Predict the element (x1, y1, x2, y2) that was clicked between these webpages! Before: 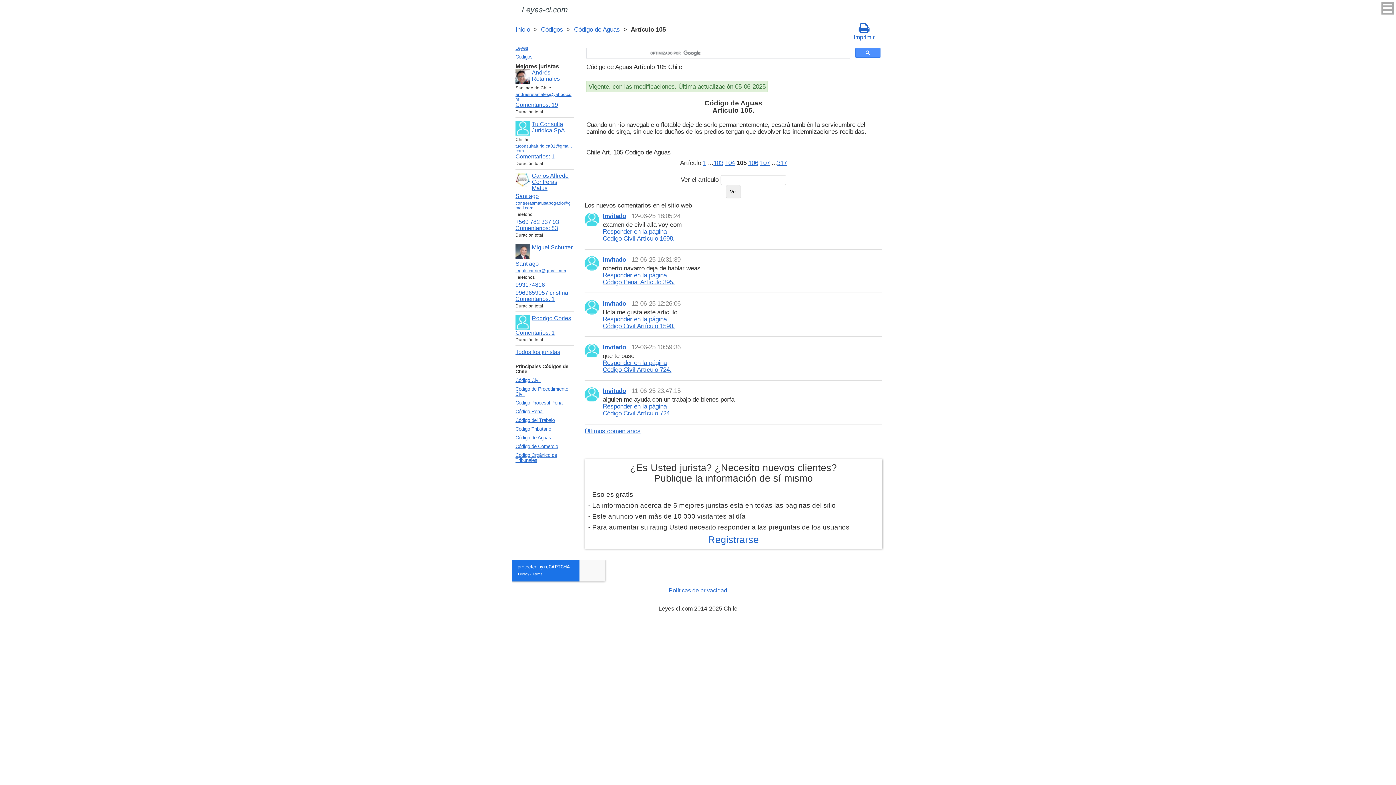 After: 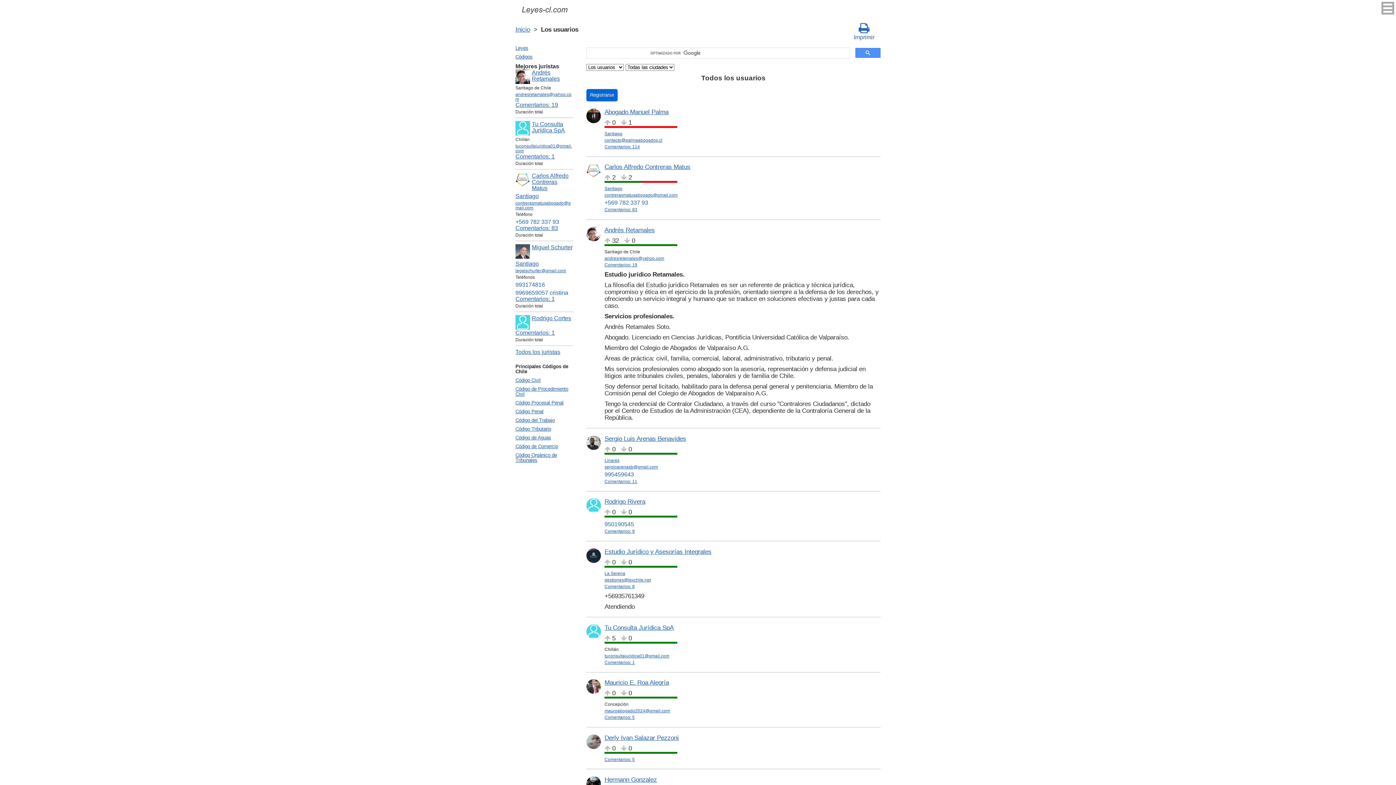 Action: bbox: (602, 343, 629, 350) label: Invitado